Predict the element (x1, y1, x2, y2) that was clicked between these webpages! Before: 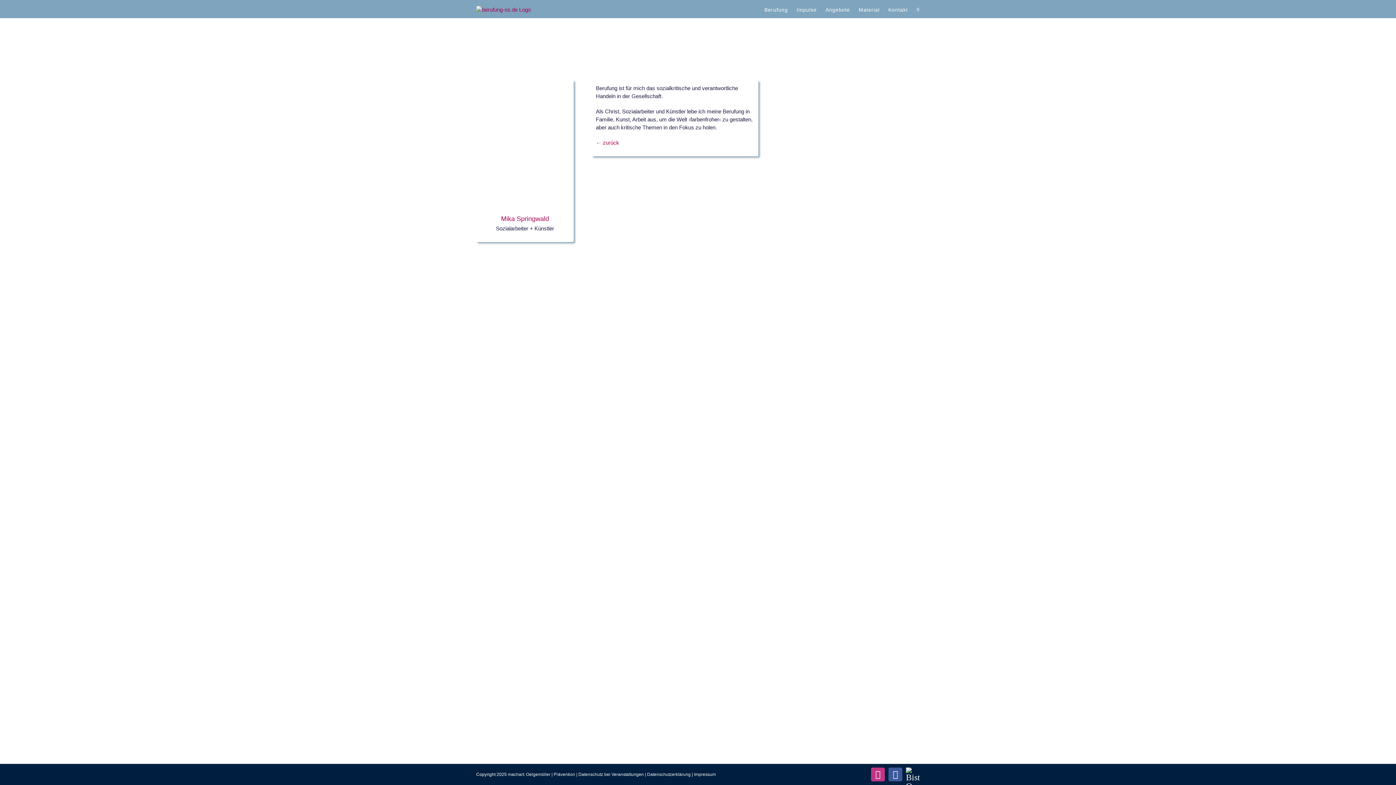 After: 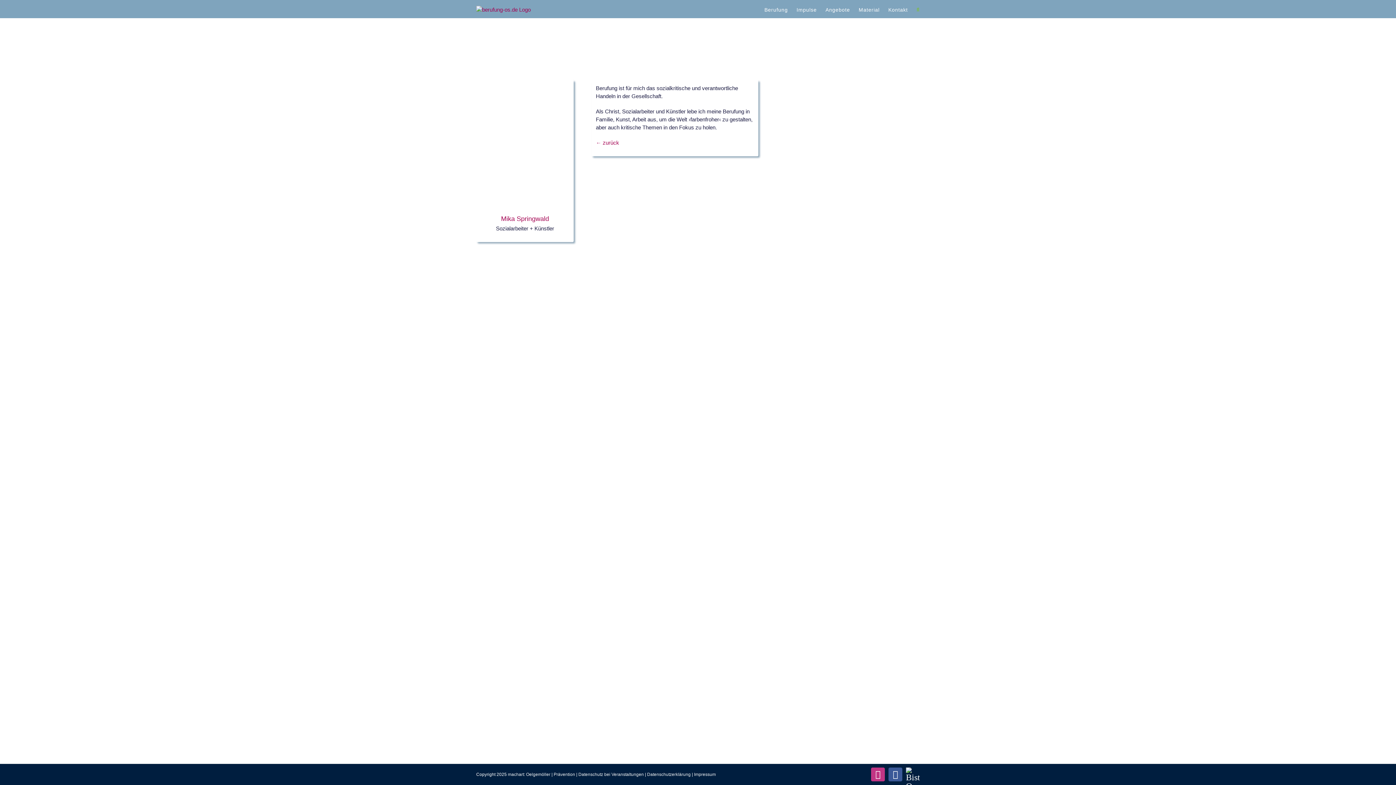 Action: label: Suche bbox: (916, 0, 920, 18)